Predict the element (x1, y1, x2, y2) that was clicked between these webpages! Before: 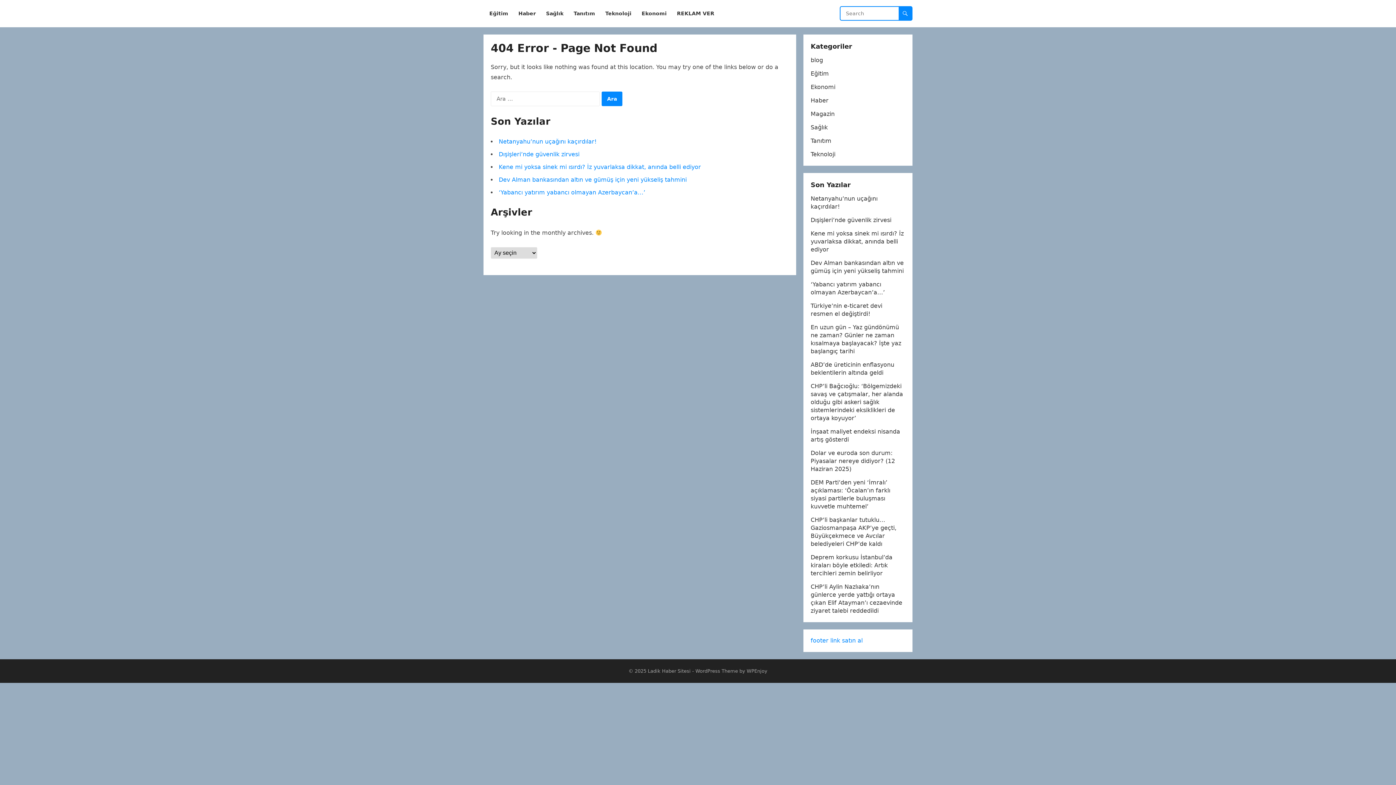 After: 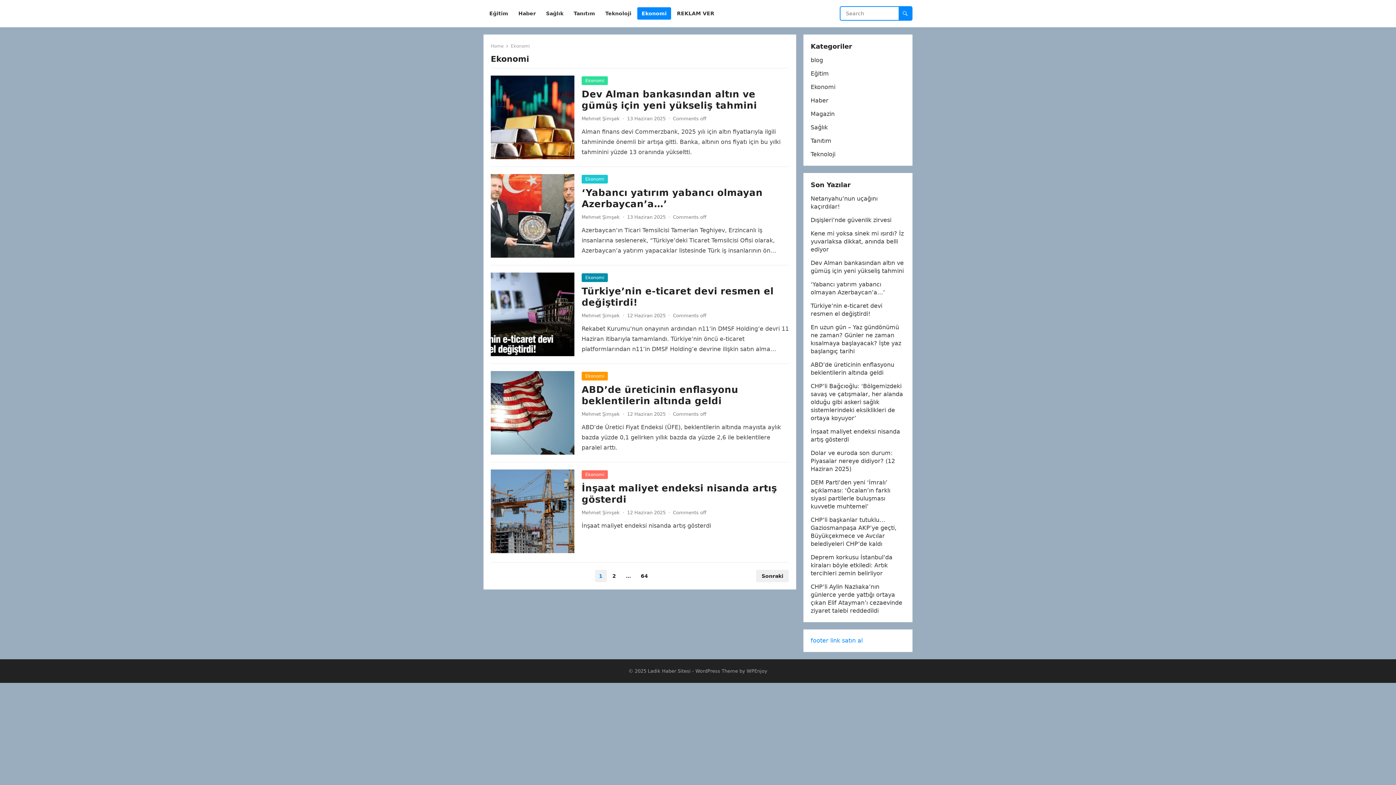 Action: label: Ekonomi bbox: (637, 0, 671, 27)